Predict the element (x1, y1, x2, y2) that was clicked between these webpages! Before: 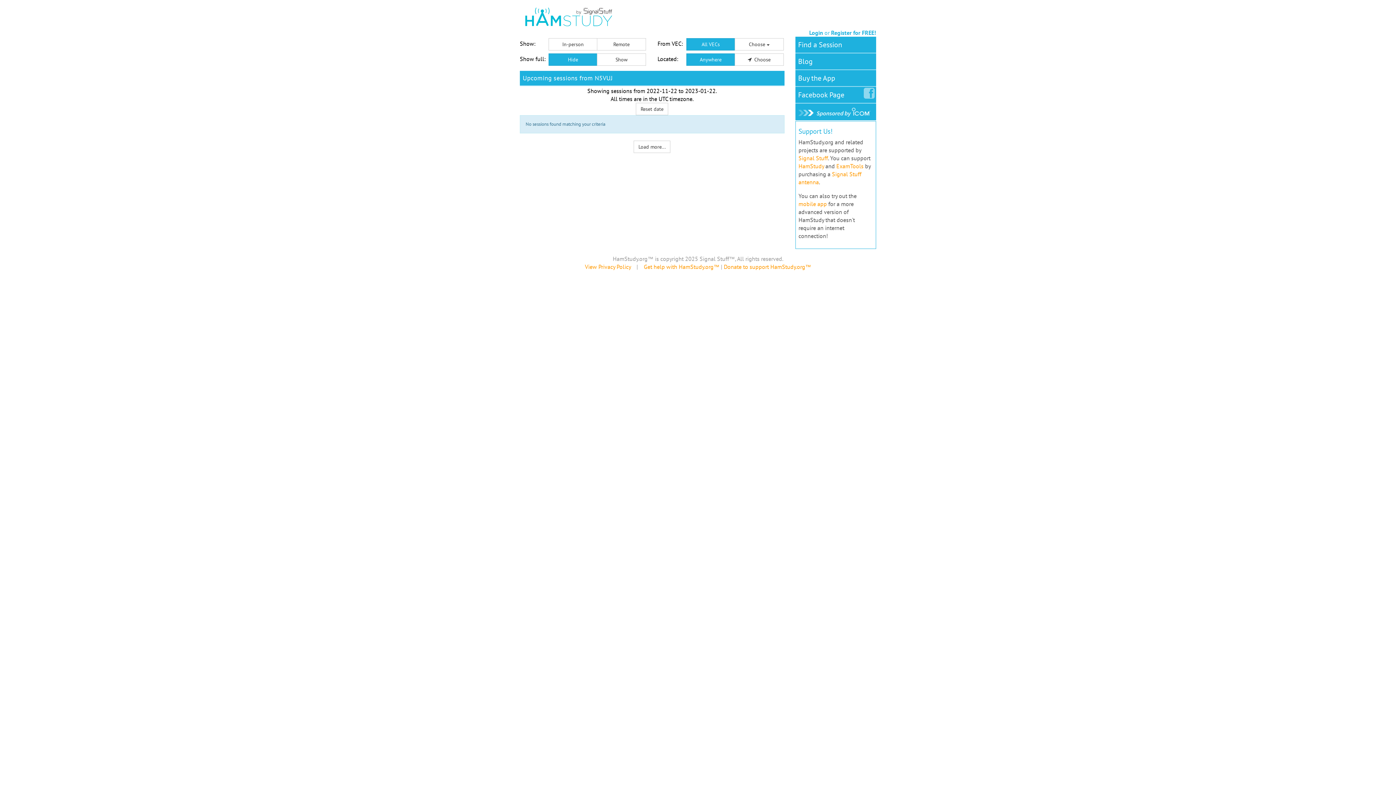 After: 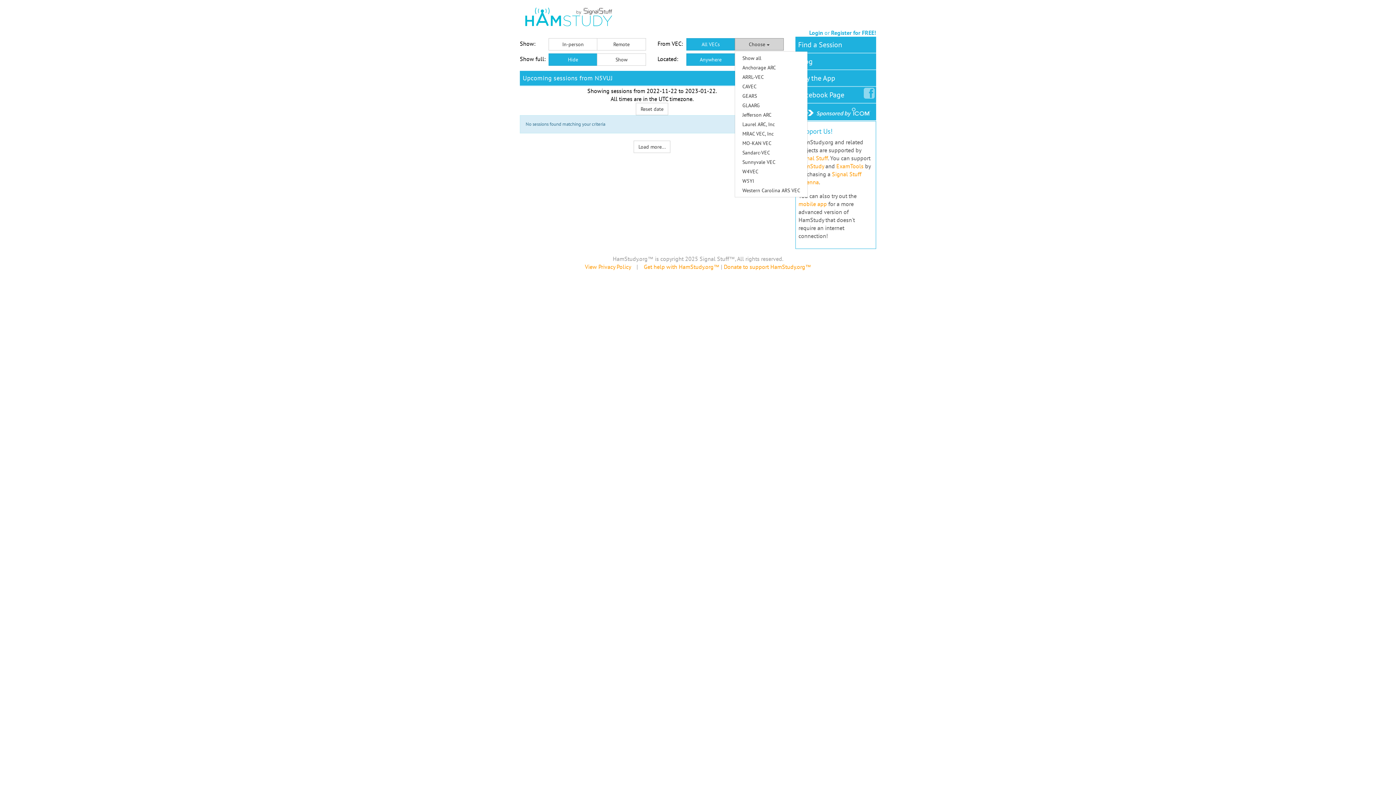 Action: label: Choose  bbox: (734, 38, 783, 50)